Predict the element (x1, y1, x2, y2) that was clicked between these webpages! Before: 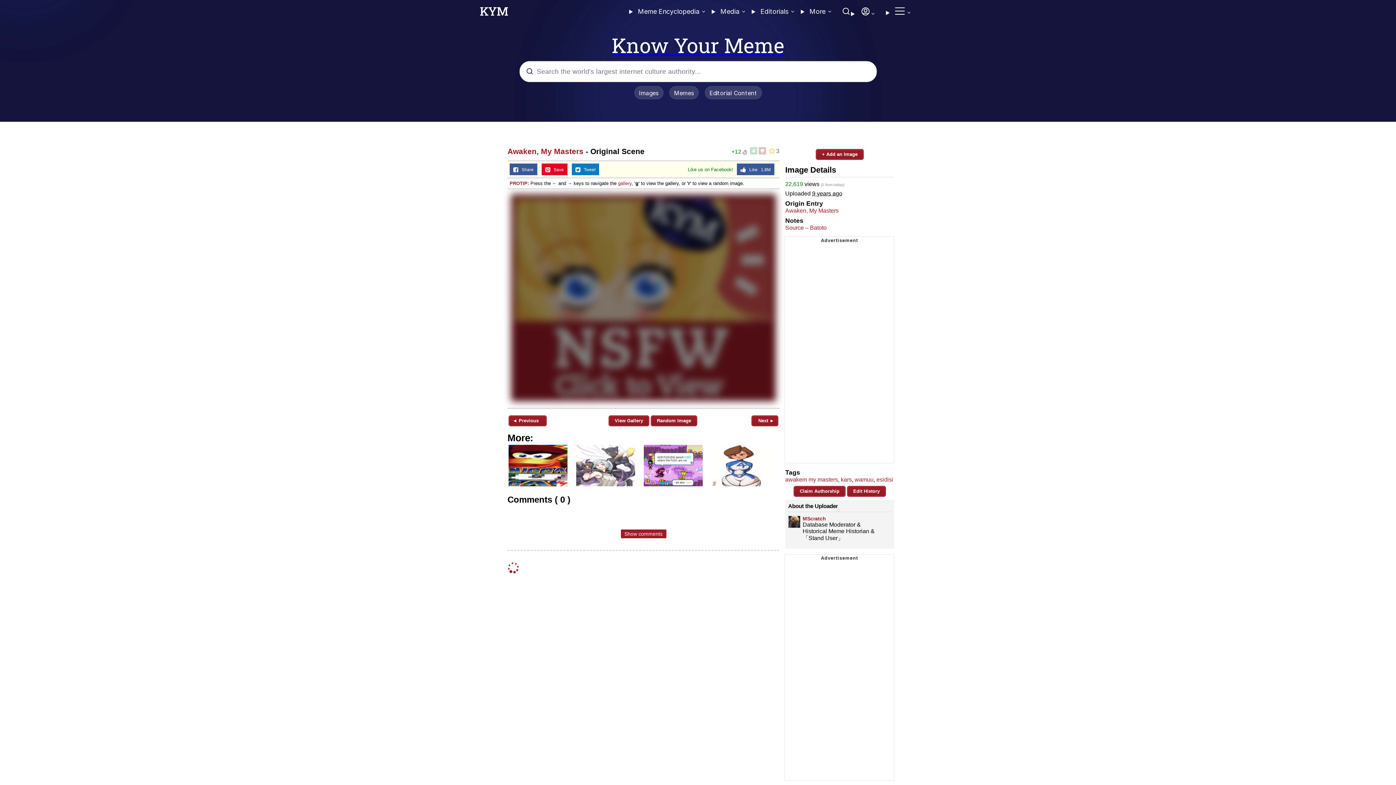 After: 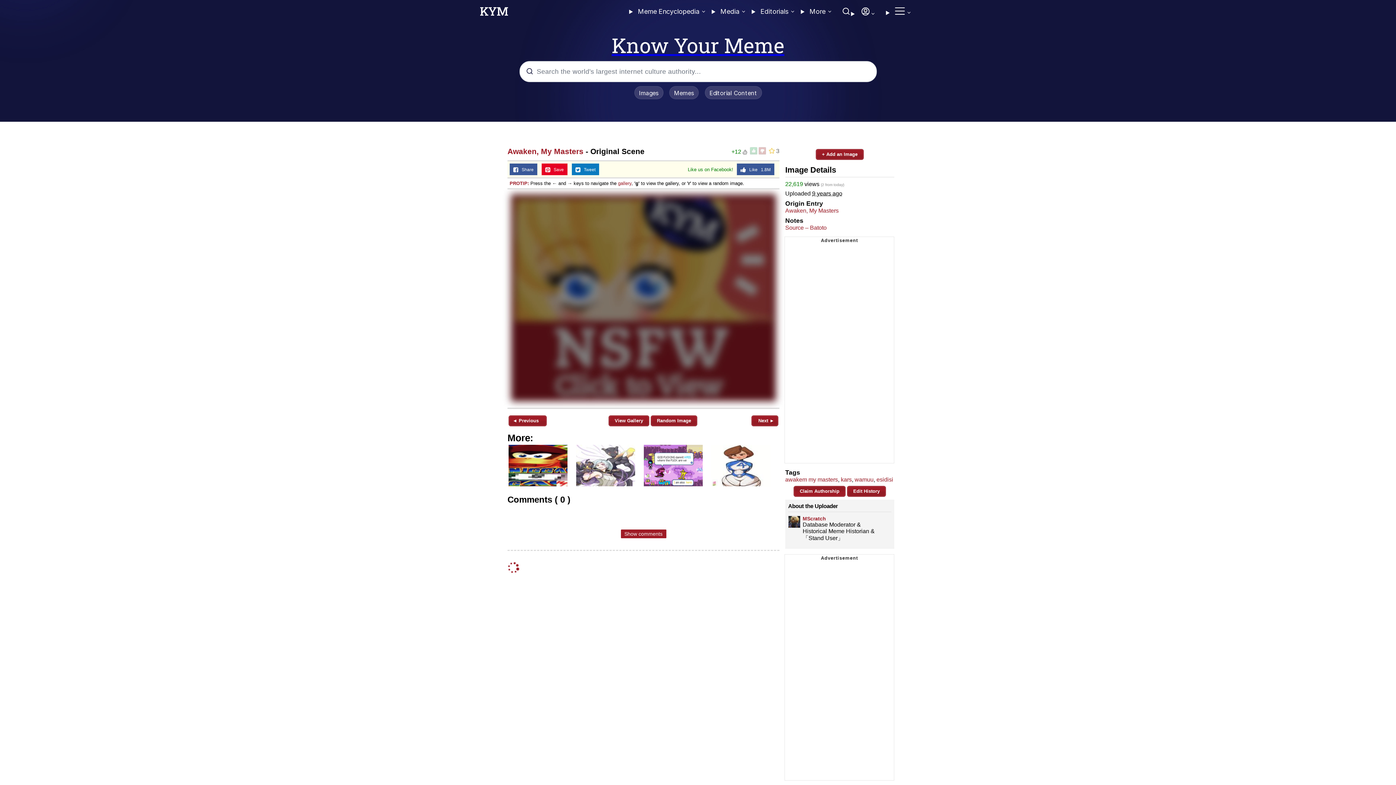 Action: bbox: (793, 486, 845, 496) label: Claim Authorship